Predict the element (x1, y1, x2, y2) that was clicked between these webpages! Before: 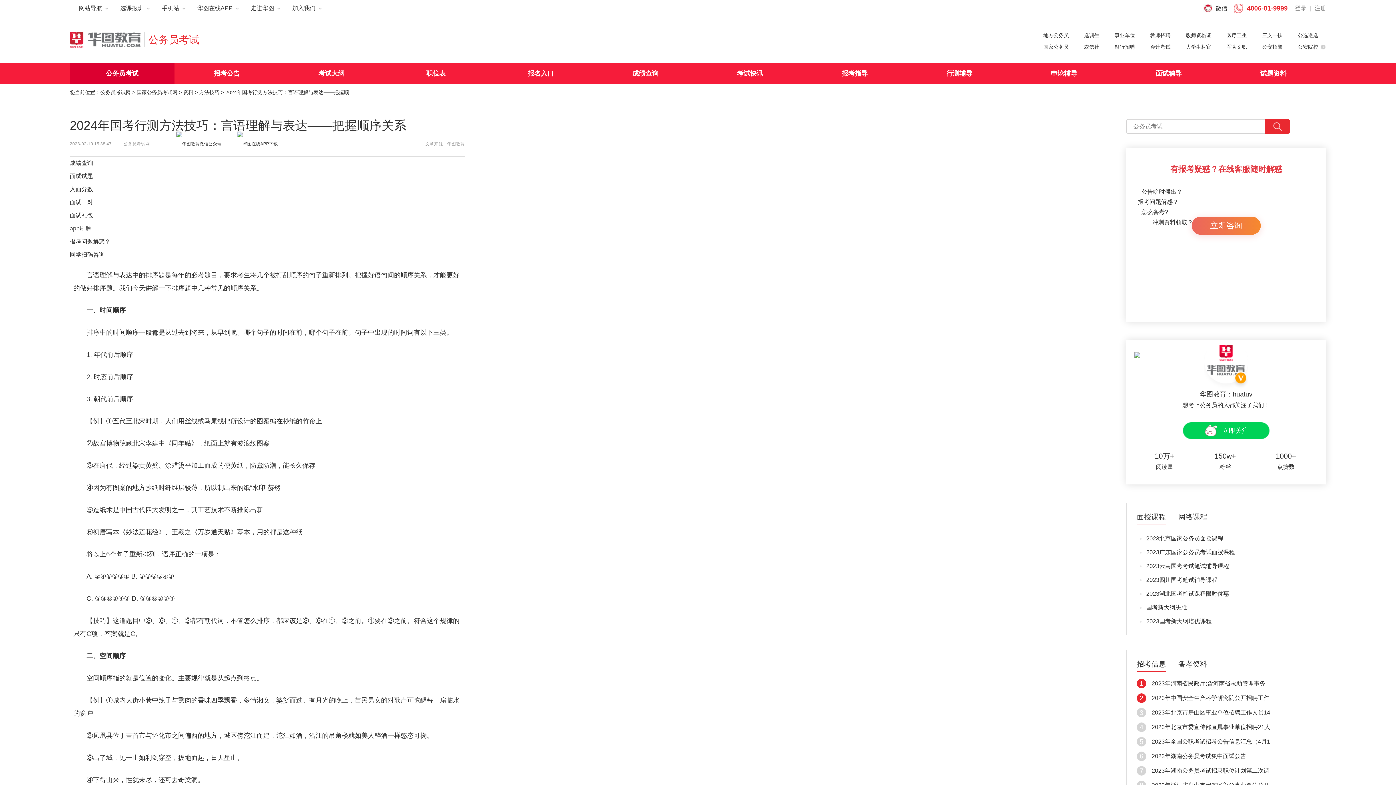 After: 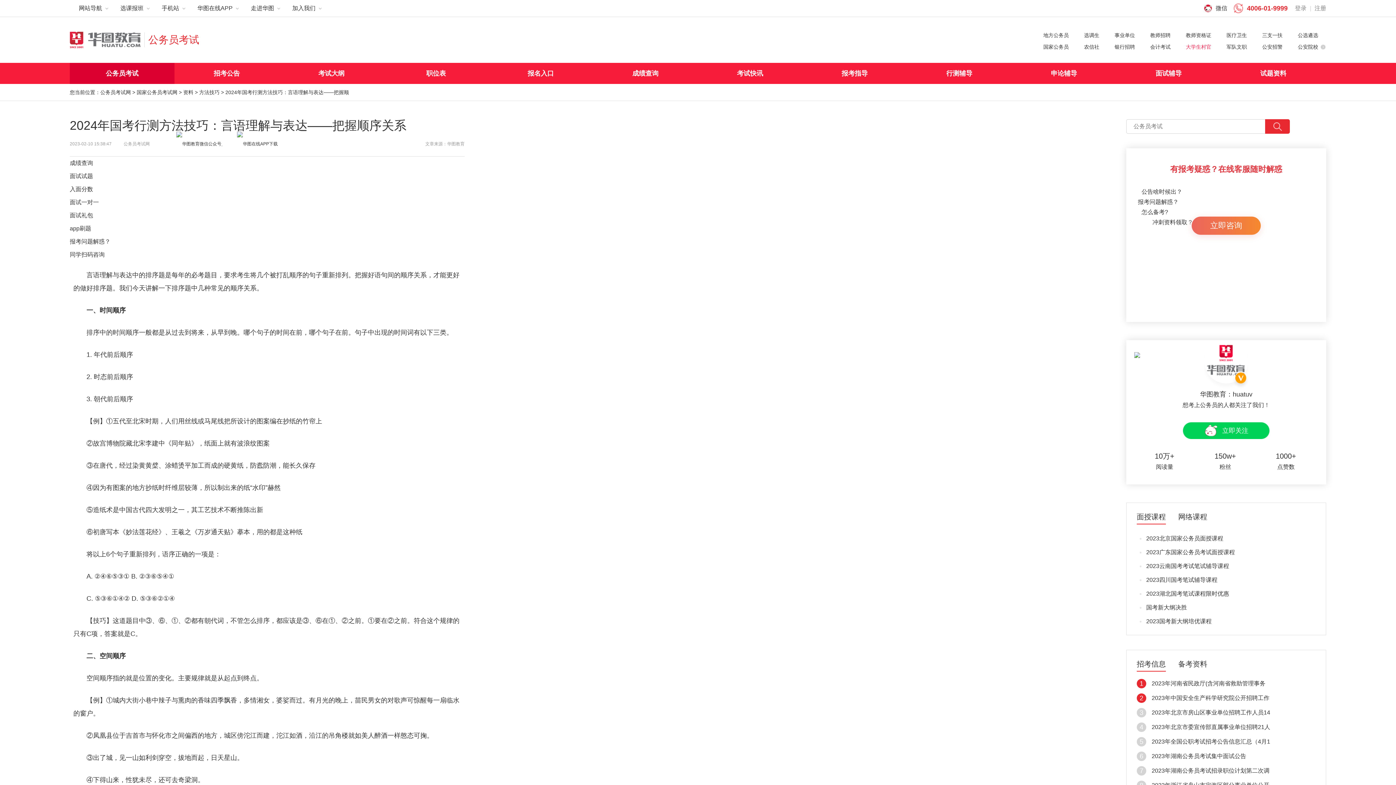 Action: bbox: (1186, 44, 1211, 49) label: 大学生村官